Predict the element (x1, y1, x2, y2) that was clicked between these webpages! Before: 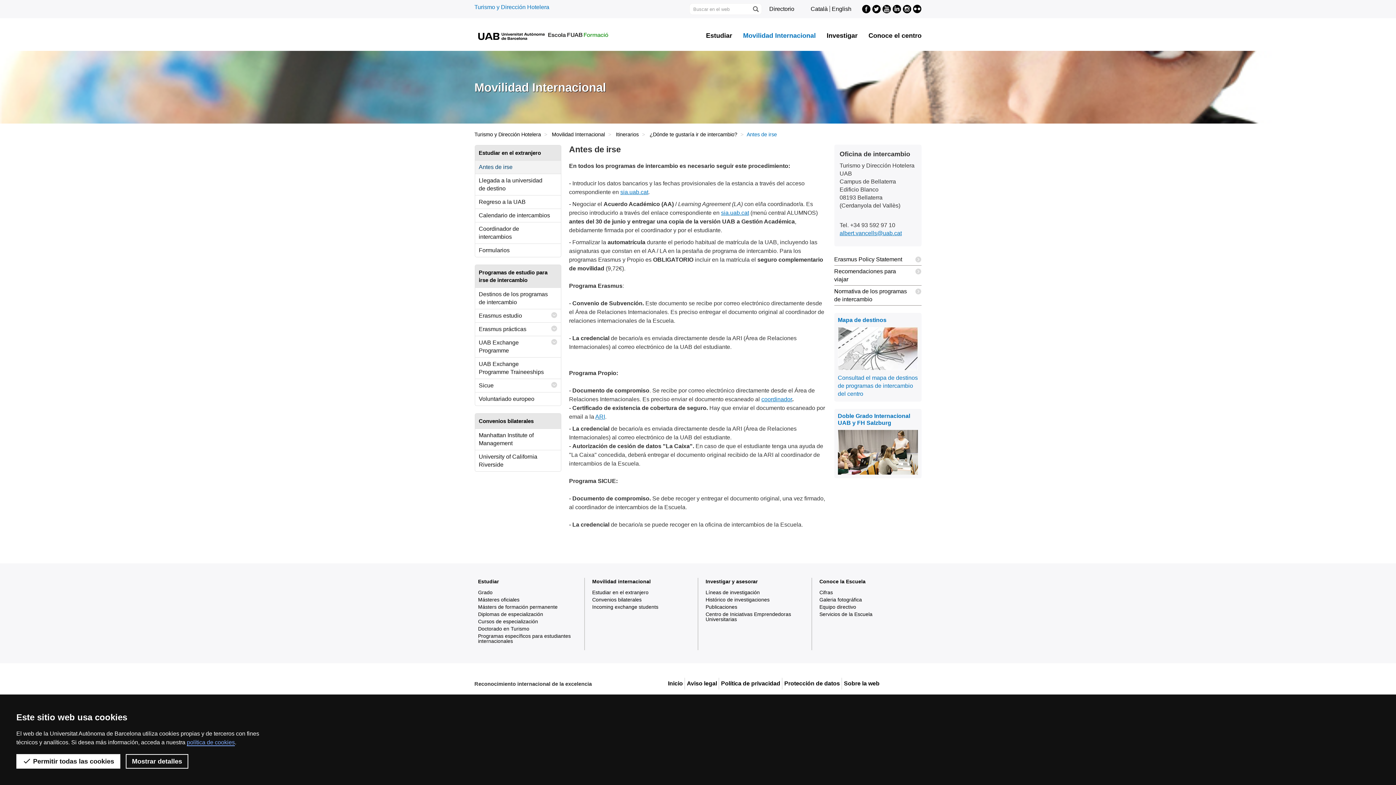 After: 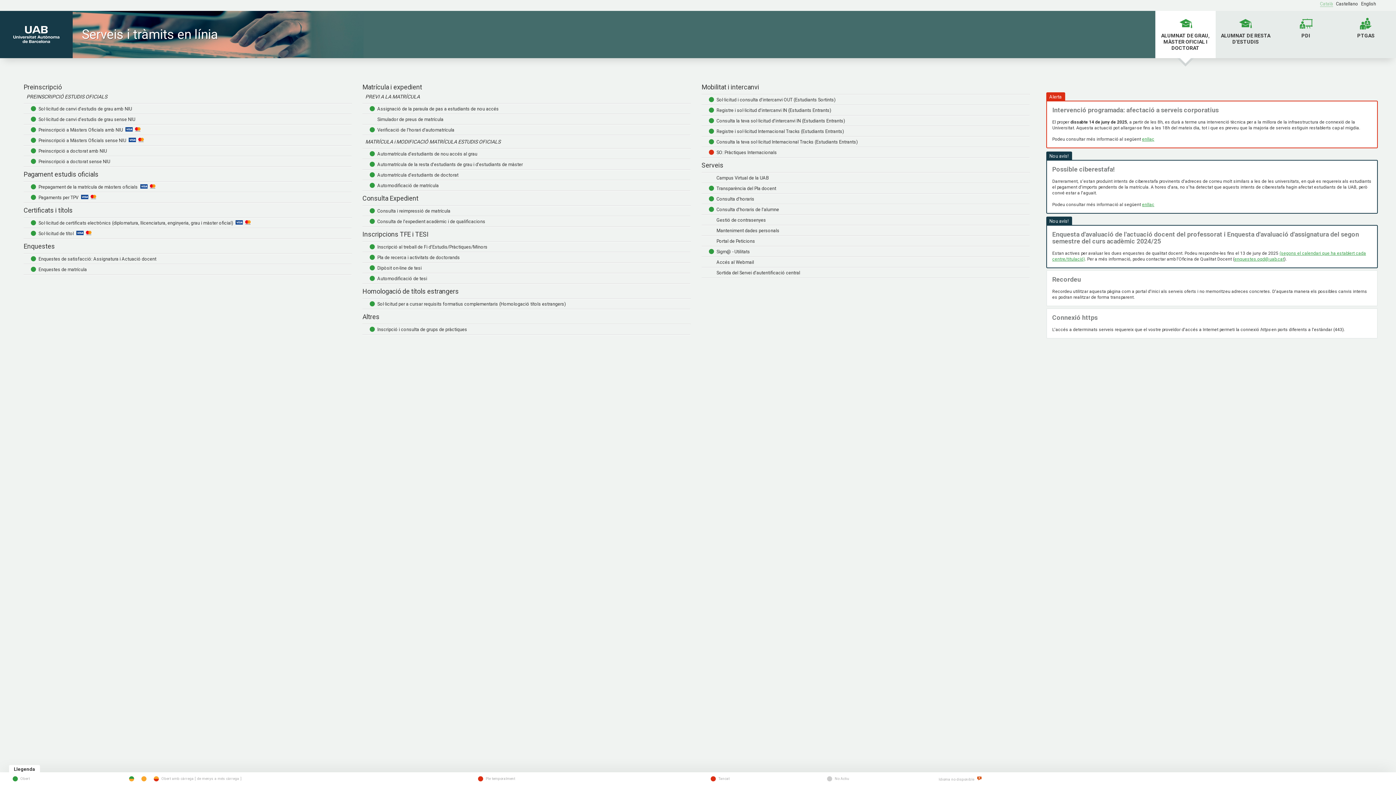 Action: label: sia.uab.cat bbox: (721, 209, 749, 216)